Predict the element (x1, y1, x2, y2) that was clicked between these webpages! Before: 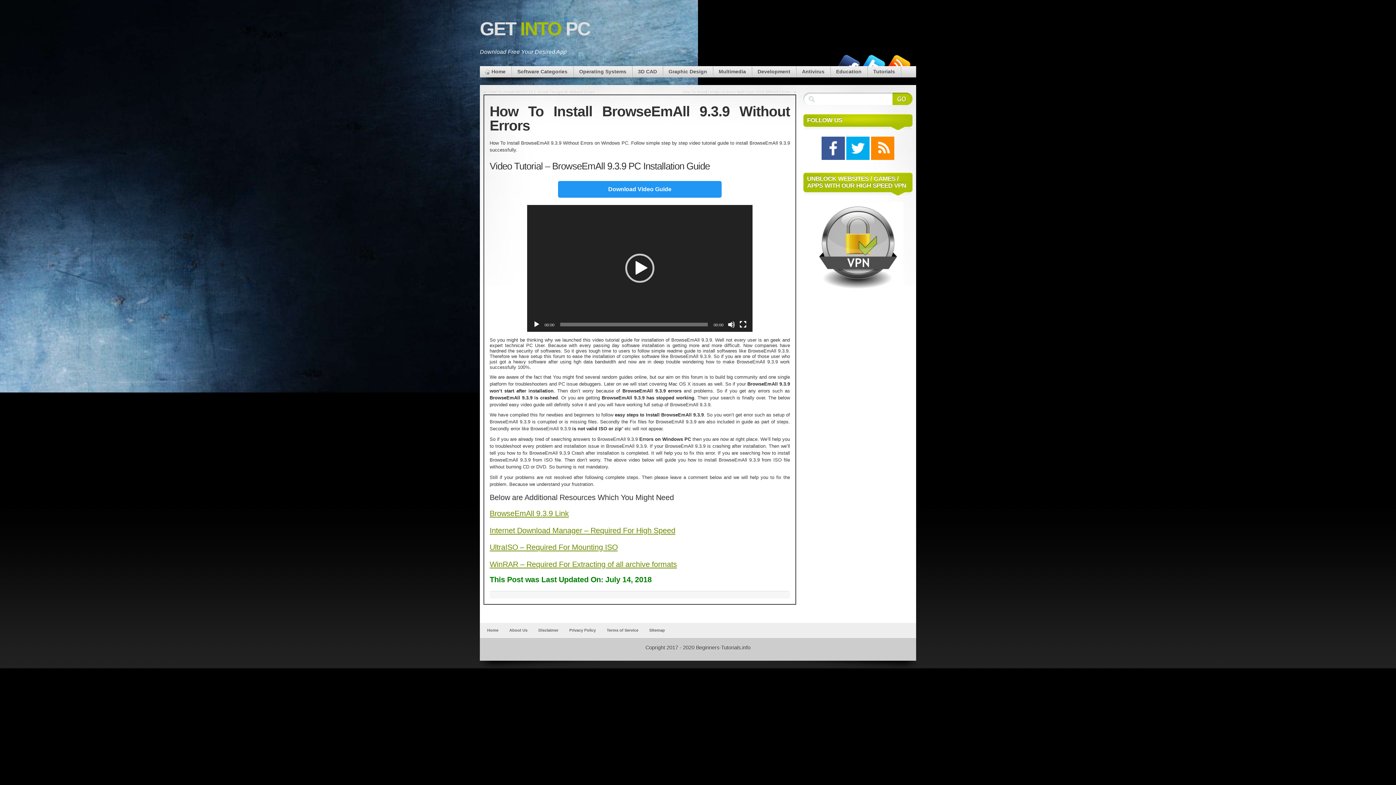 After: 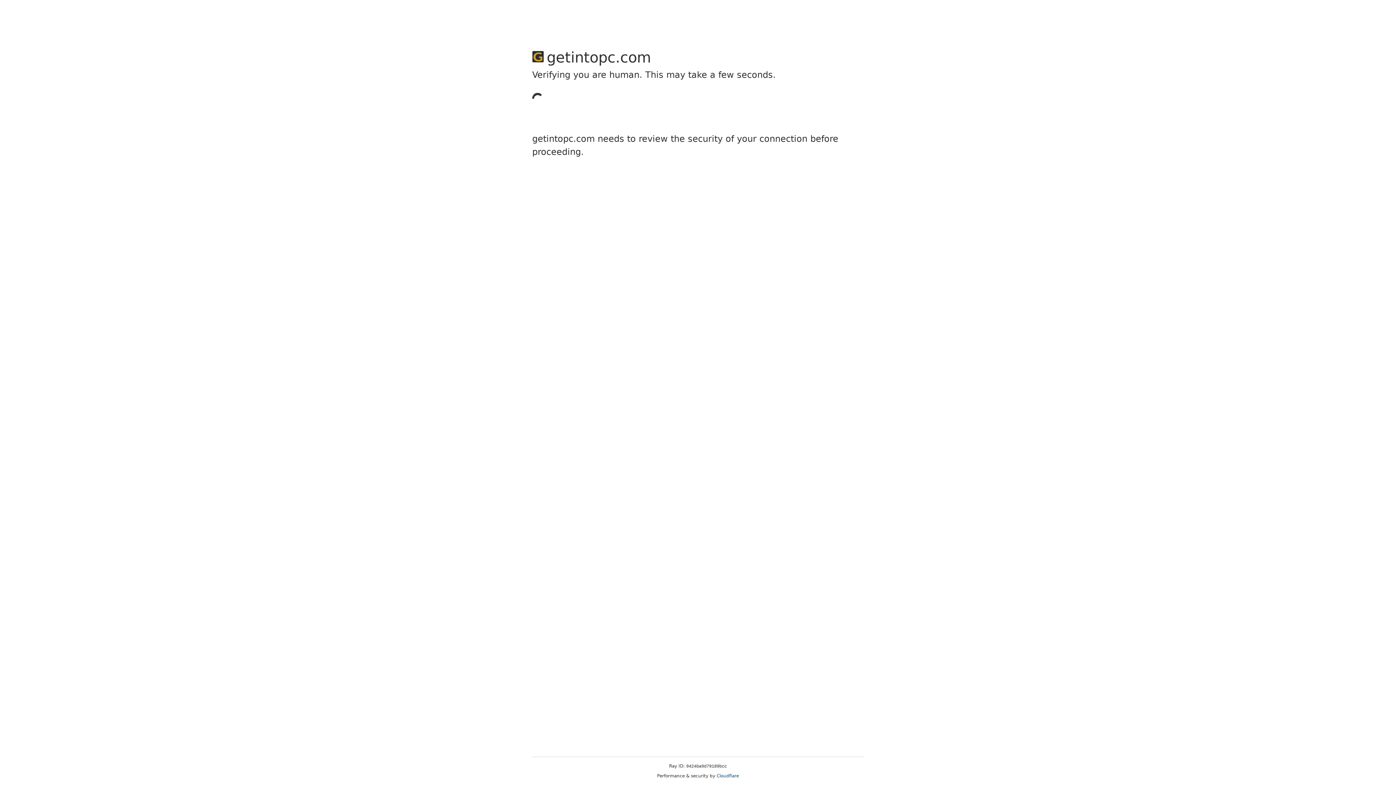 Action: bbox: (512, 66, 573, 77) label: Software Categories